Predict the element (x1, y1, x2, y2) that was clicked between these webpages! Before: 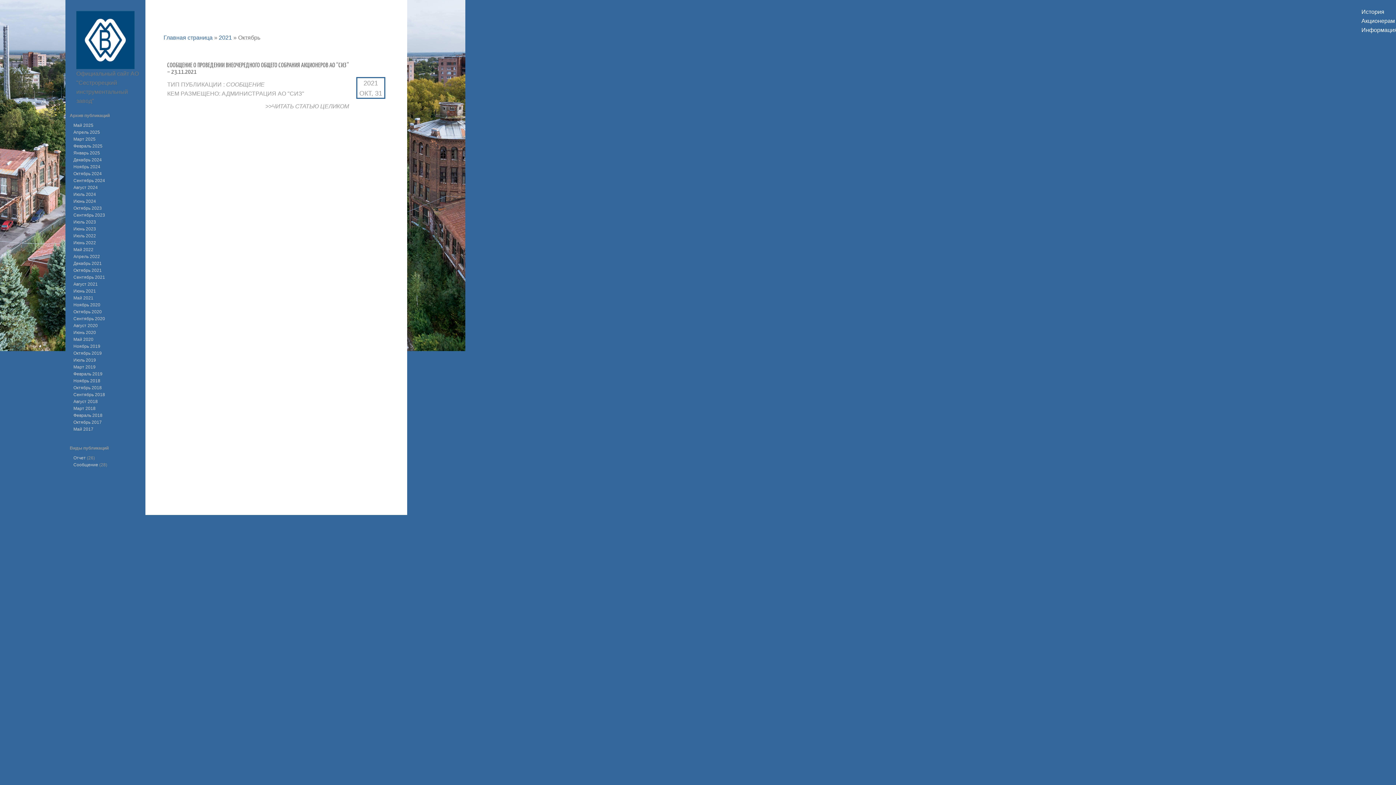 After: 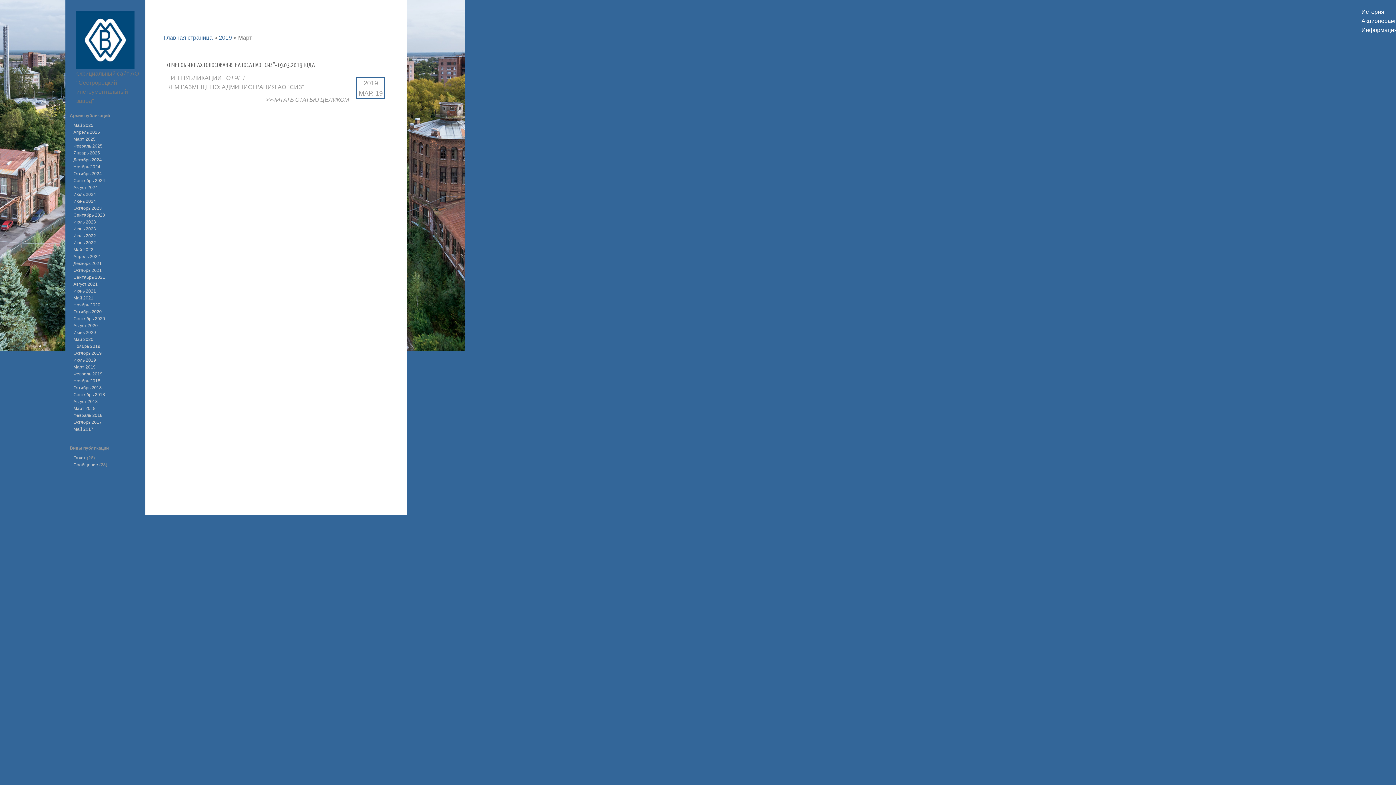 Action: label: Март 2019 bbox: (73, 364, 95, 369)